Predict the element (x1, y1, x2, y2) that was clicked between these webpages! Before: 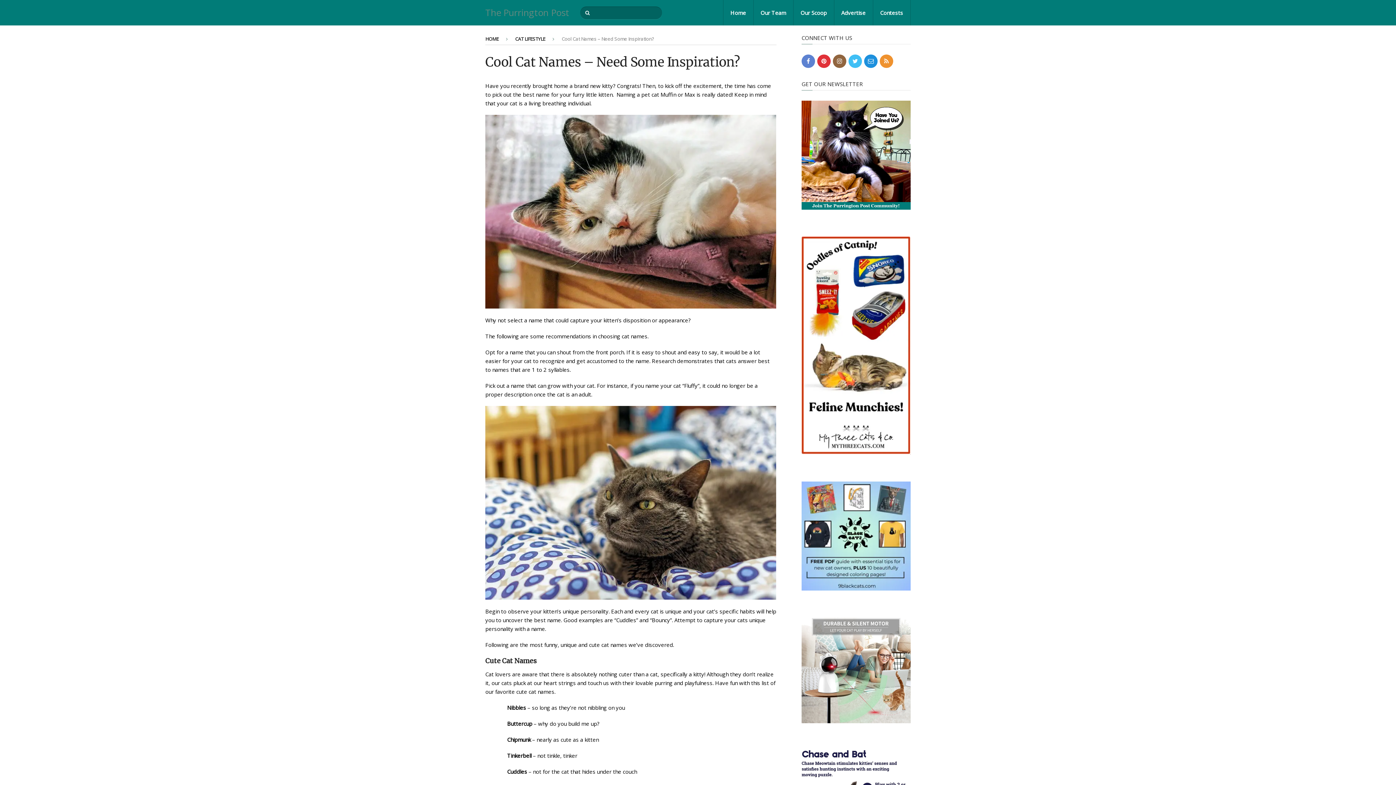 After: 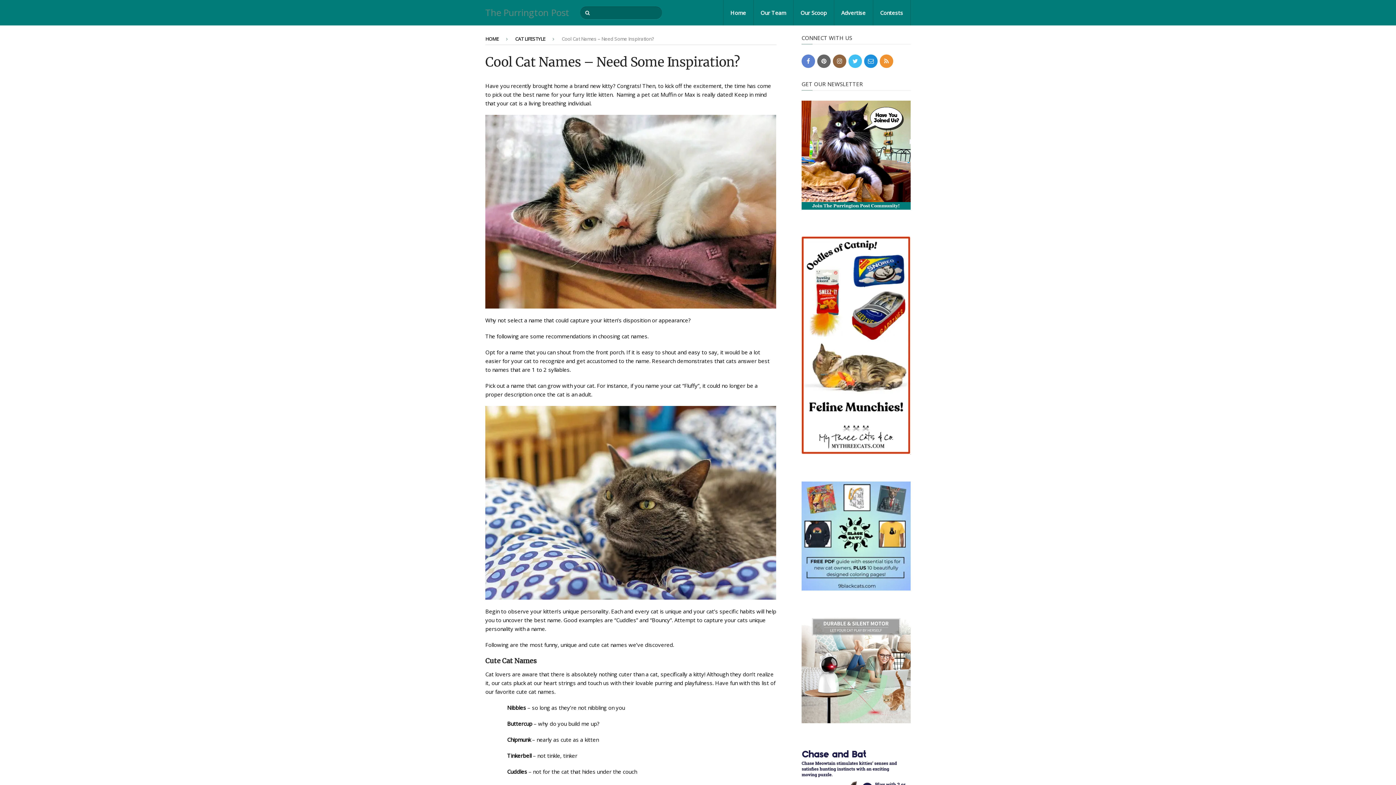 Action: bbox: (817, 54, 830, 68)